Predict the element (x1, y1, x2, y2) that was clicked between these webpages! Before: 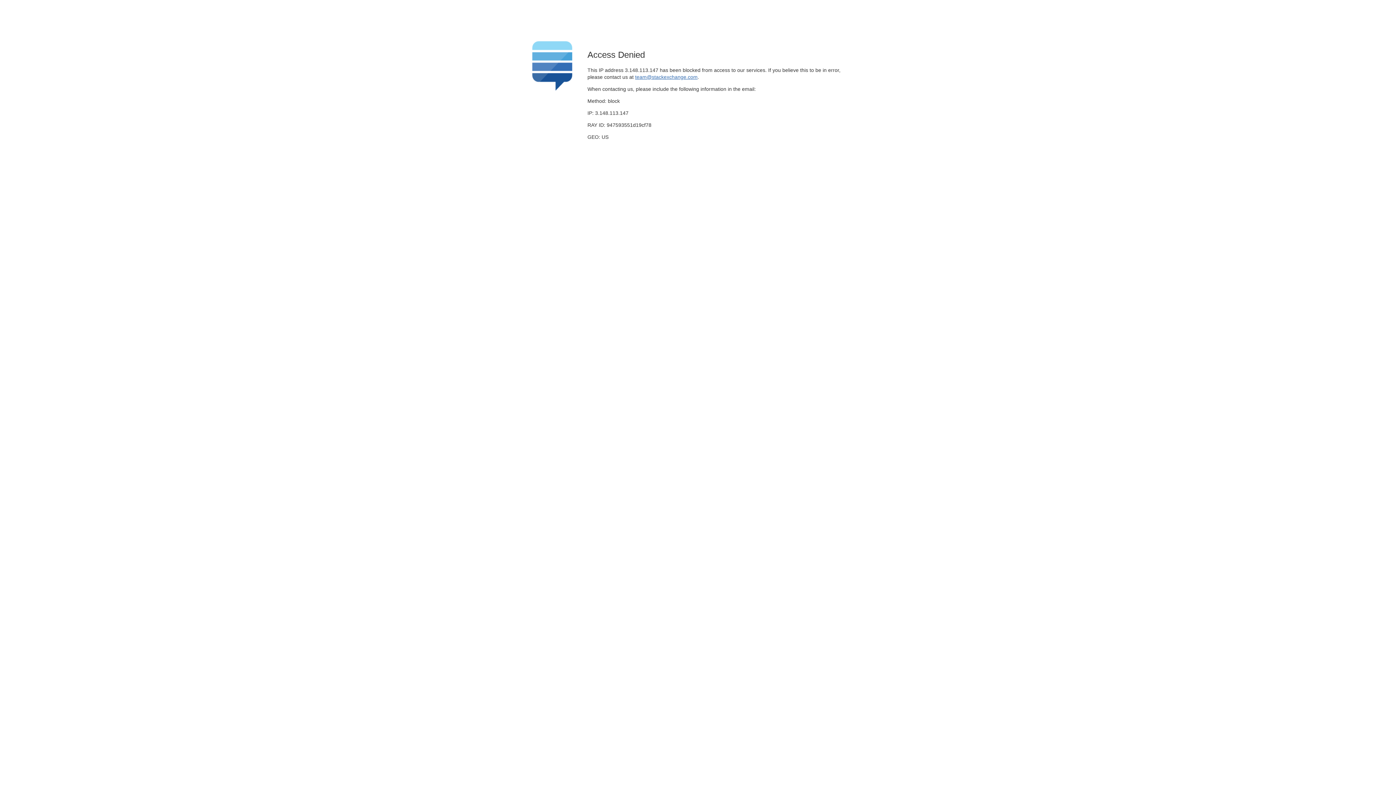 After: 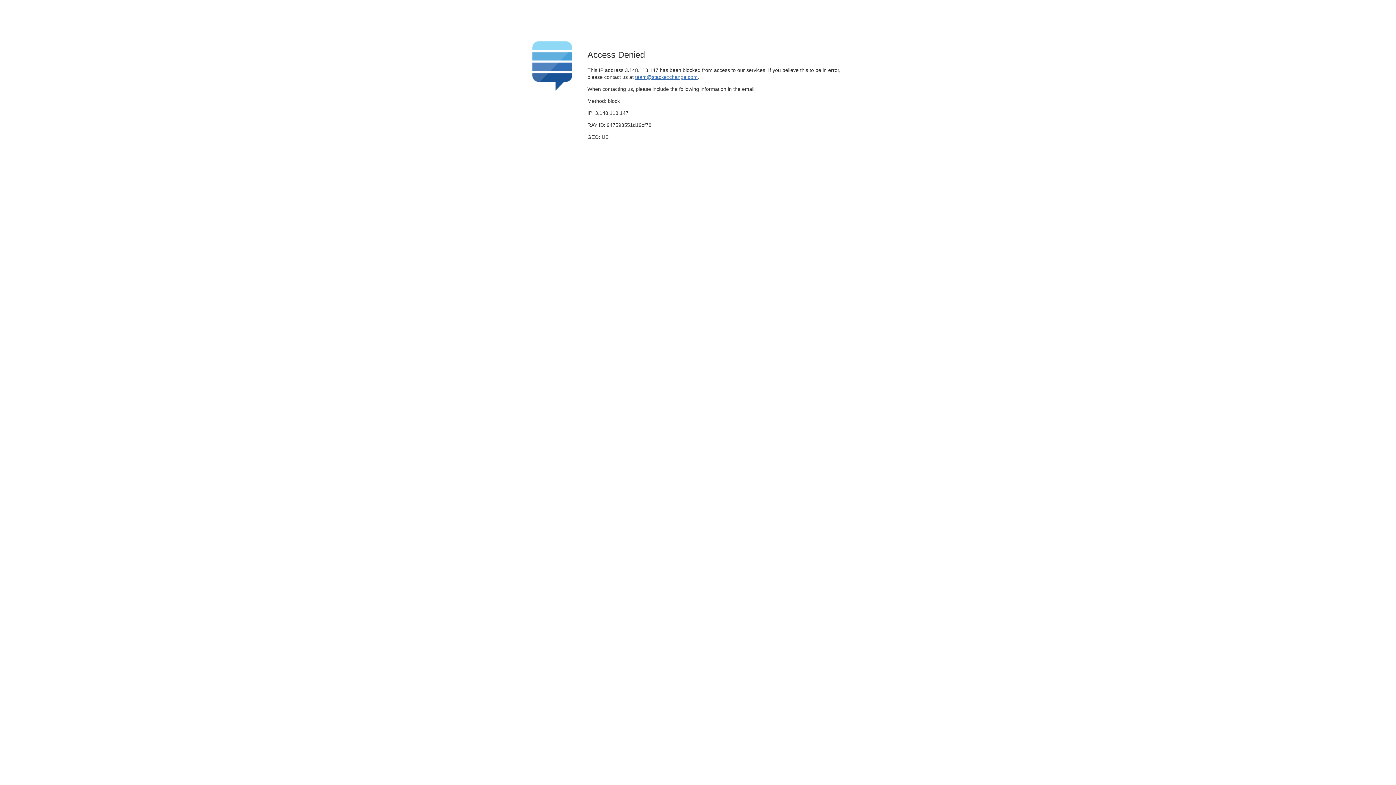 Action: bbox: (635, 74, 697, 79) label: team@stackexchange.com